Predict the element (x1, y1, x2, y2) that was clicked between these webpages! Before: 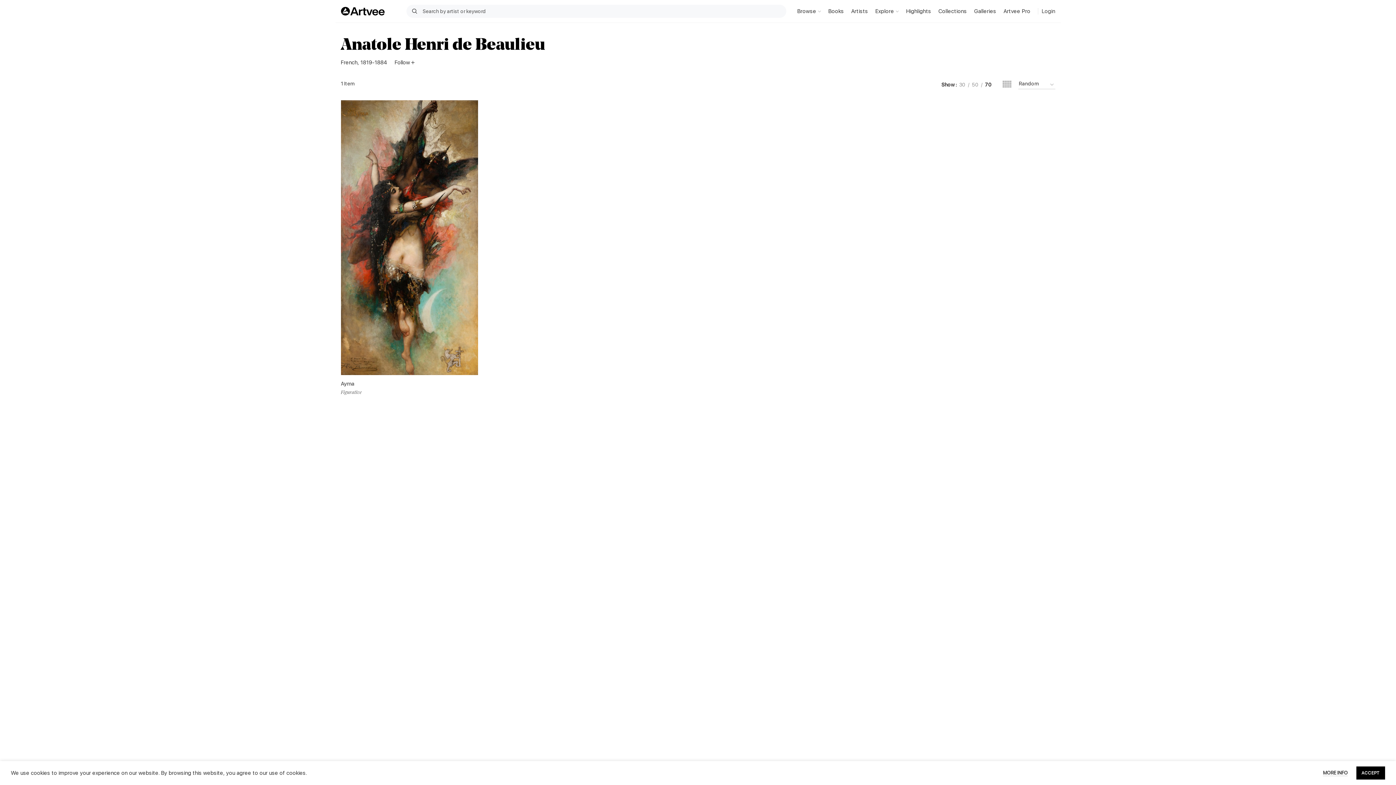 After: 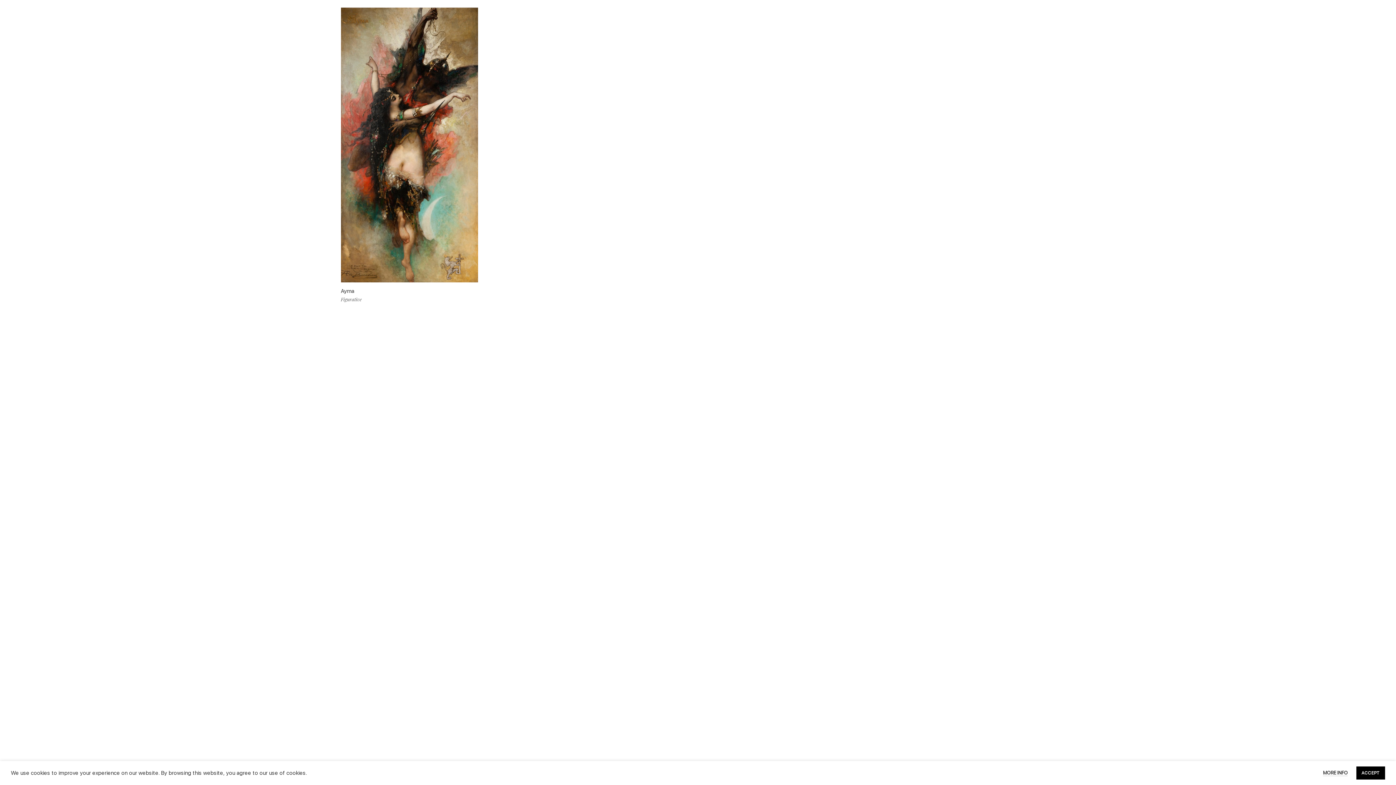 Action: bbox: (1002, 80, 1011, 87)